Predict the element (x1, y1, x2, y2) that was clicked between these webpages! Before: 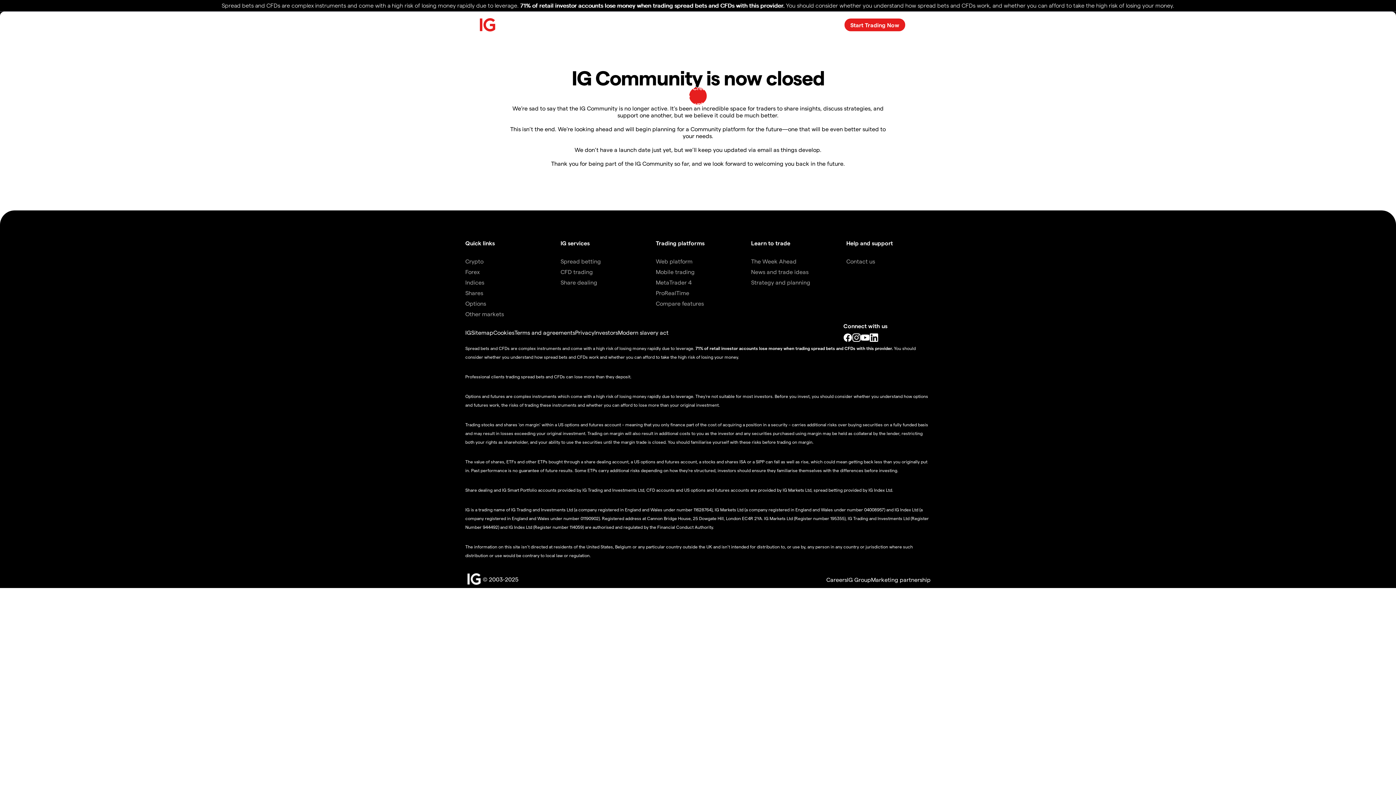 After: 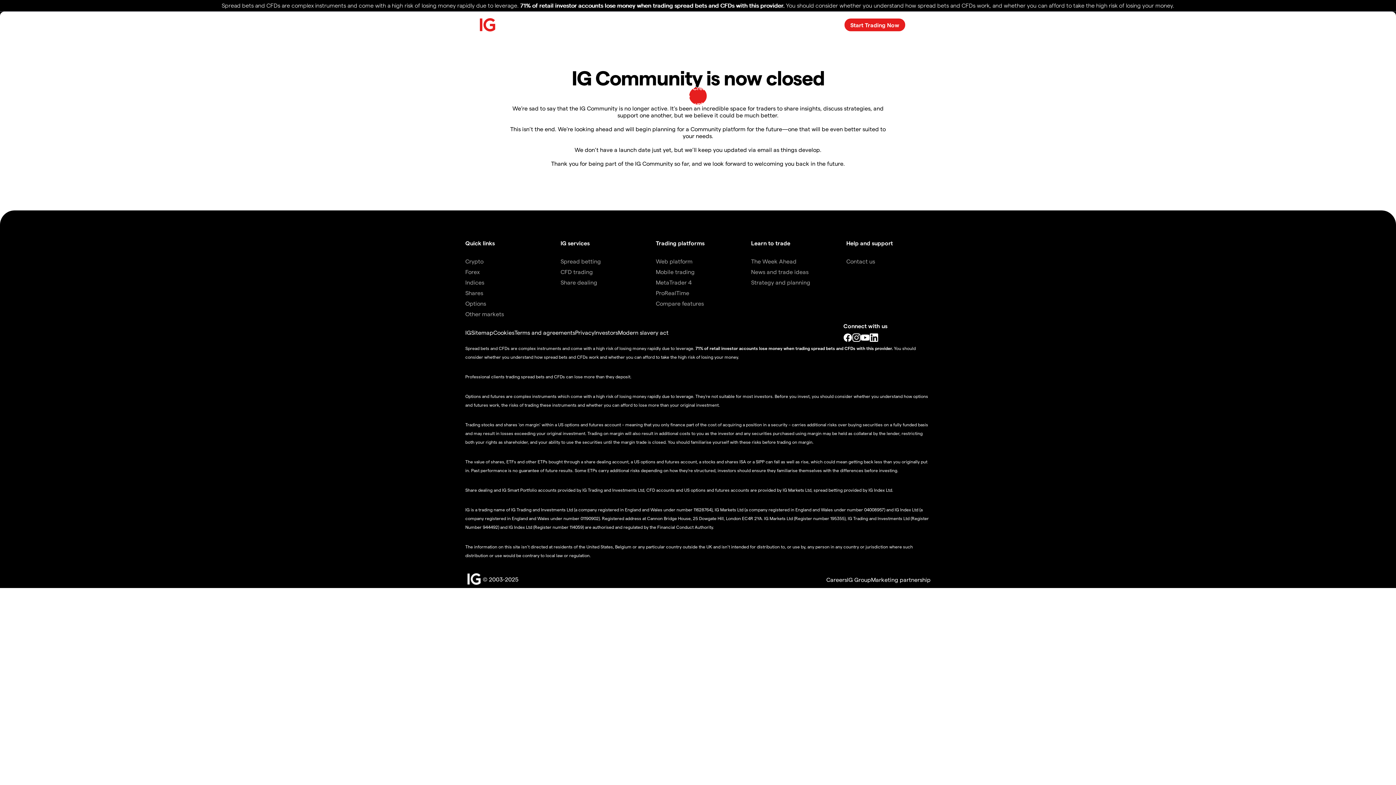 Action: bbox: (843, 333, 852, 342)